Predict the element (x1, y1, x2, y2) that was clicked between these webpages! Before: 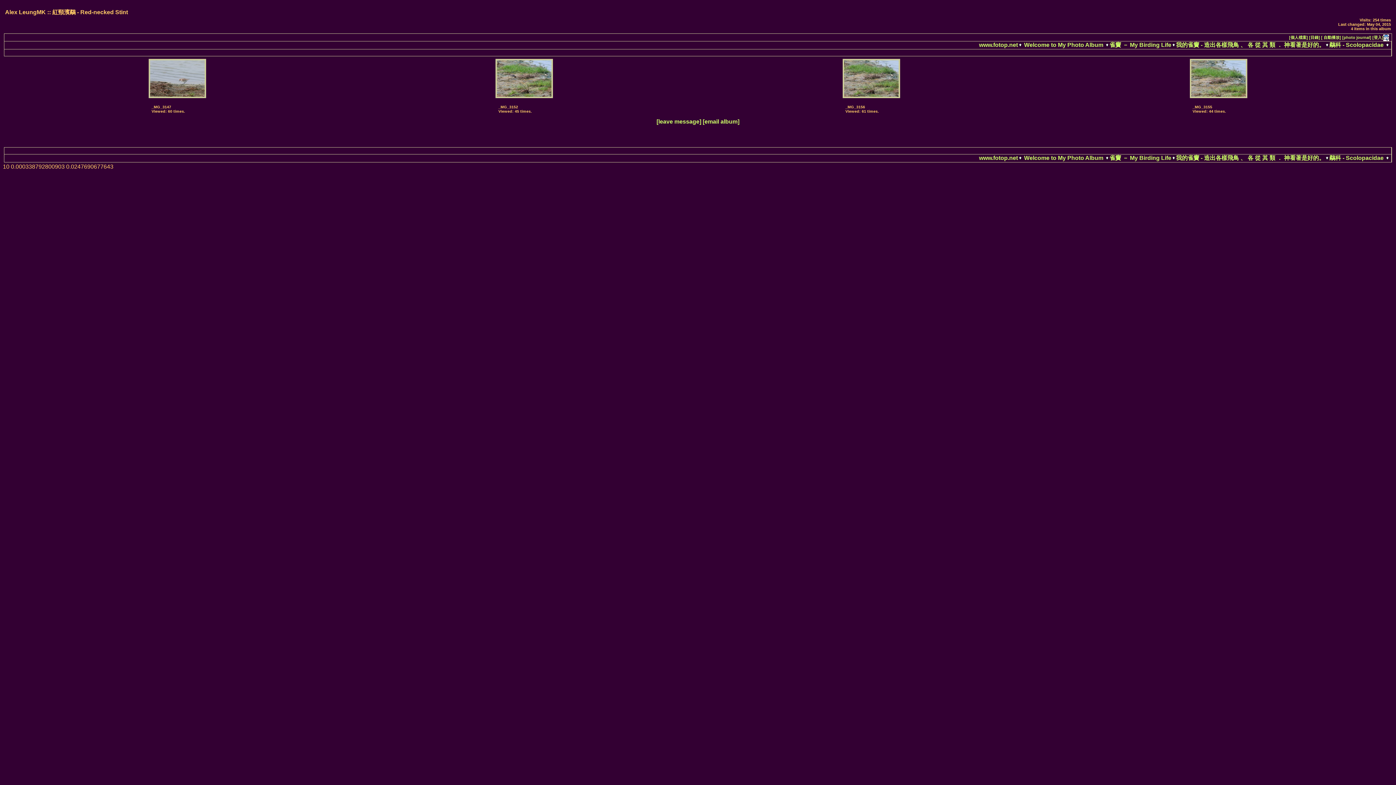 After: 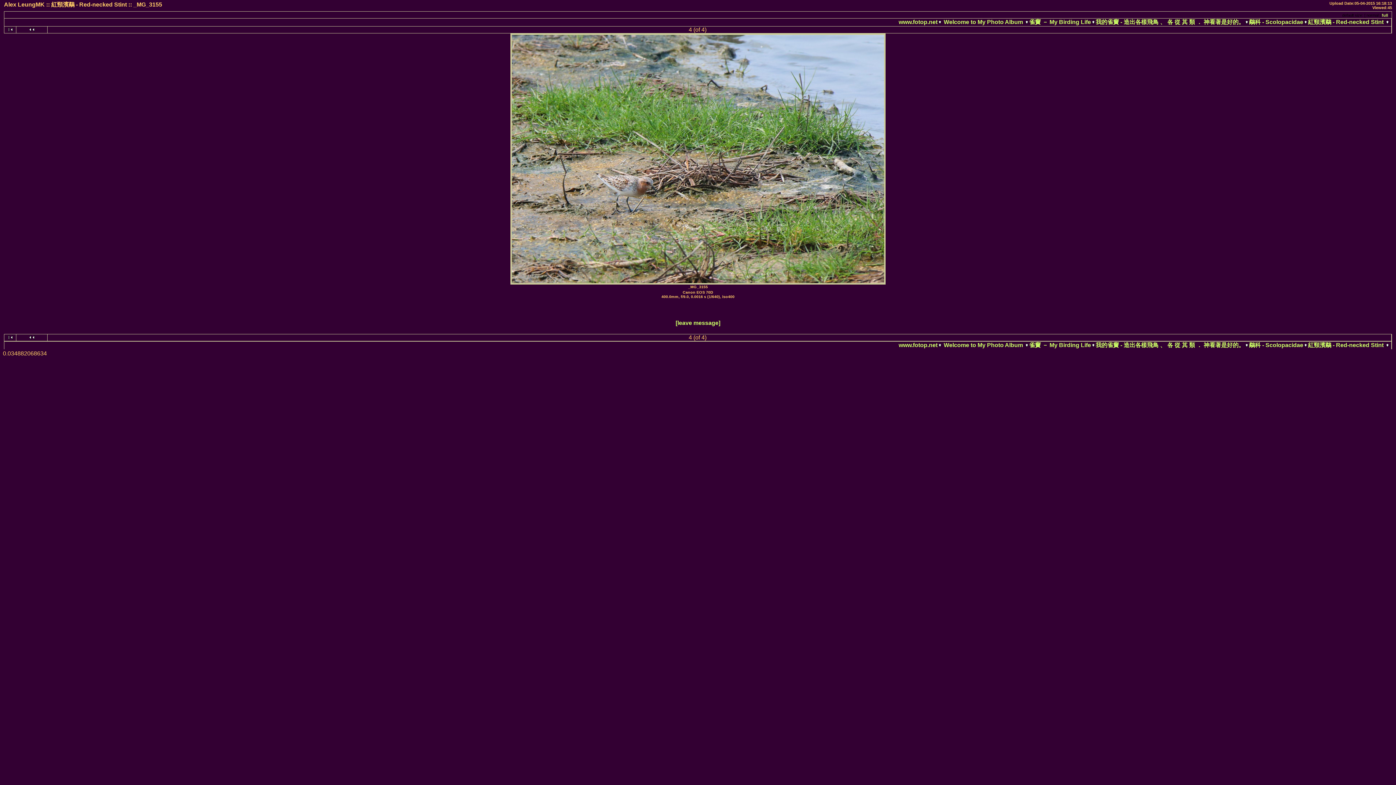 Action: bbox: (1191, 91, 1246, 97)